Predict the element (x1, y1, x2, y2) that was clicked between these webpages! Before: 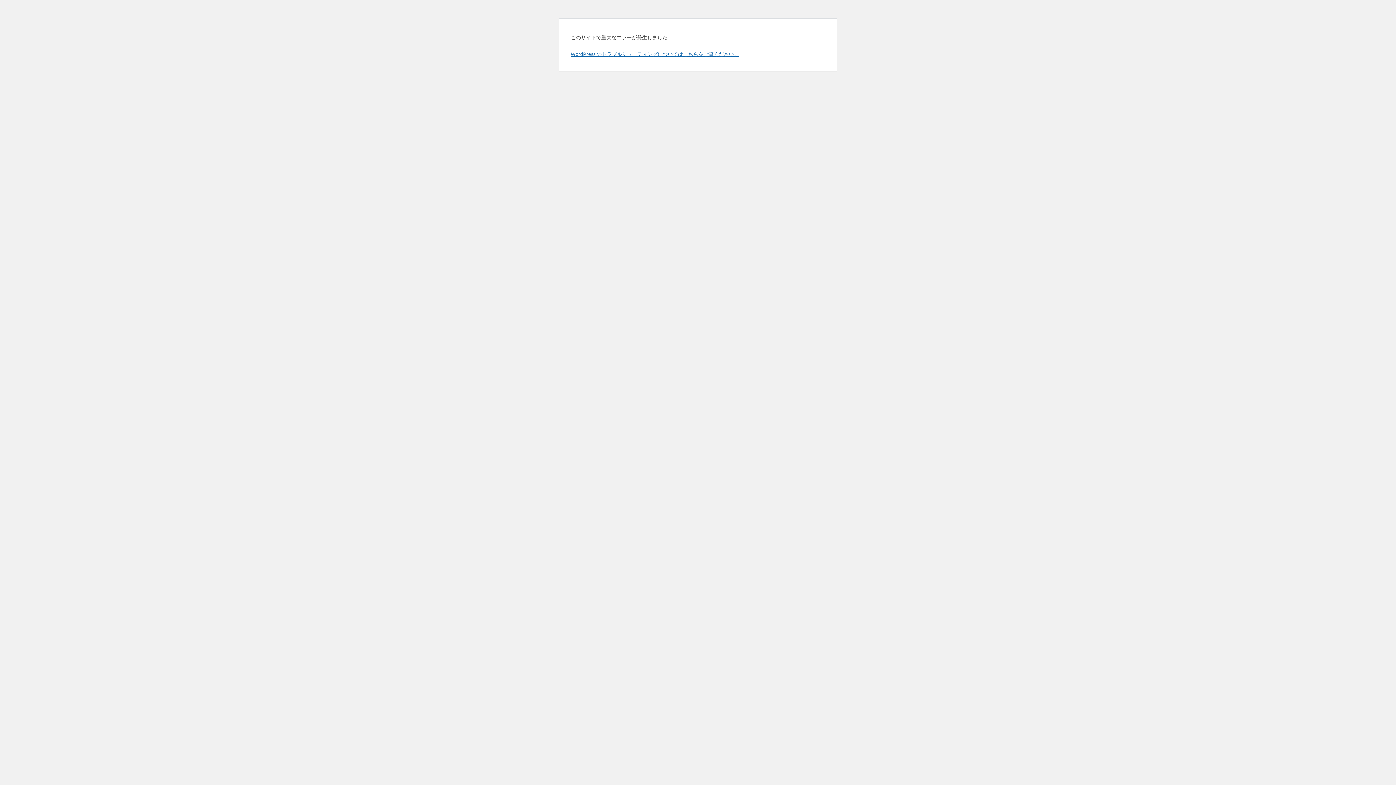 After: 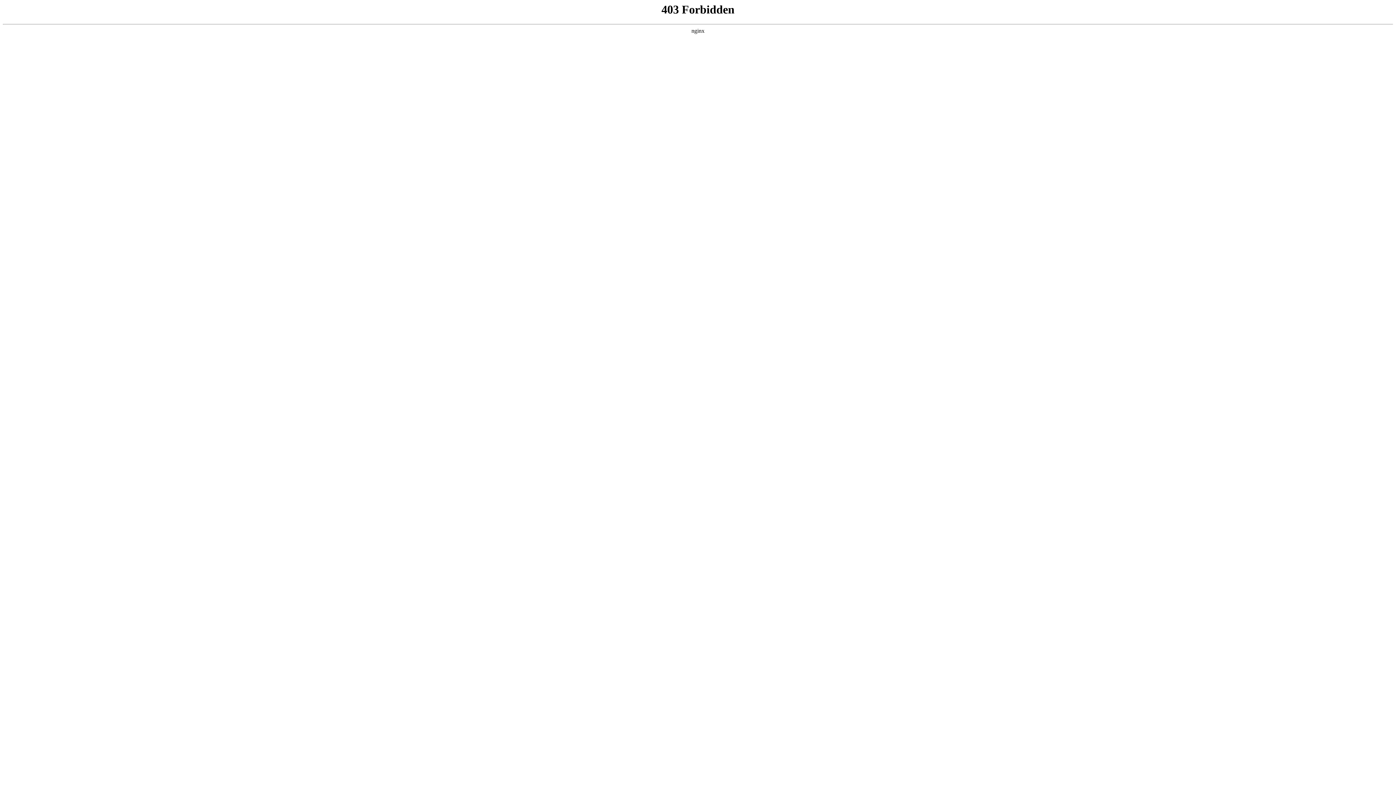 Action: bbox: (570, 50, 739, 57) label: WordPress のトラブルシューティングについてはこちらをご覧ください。